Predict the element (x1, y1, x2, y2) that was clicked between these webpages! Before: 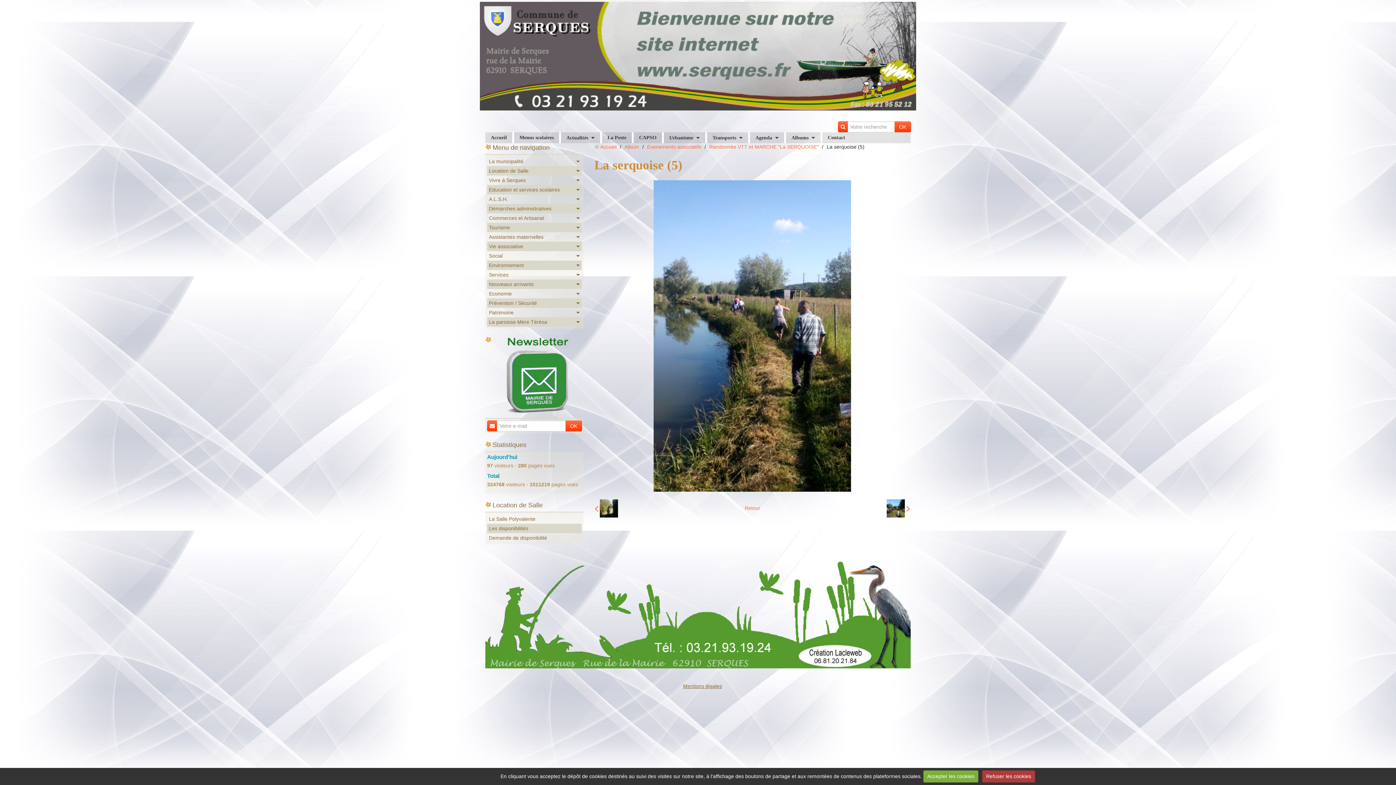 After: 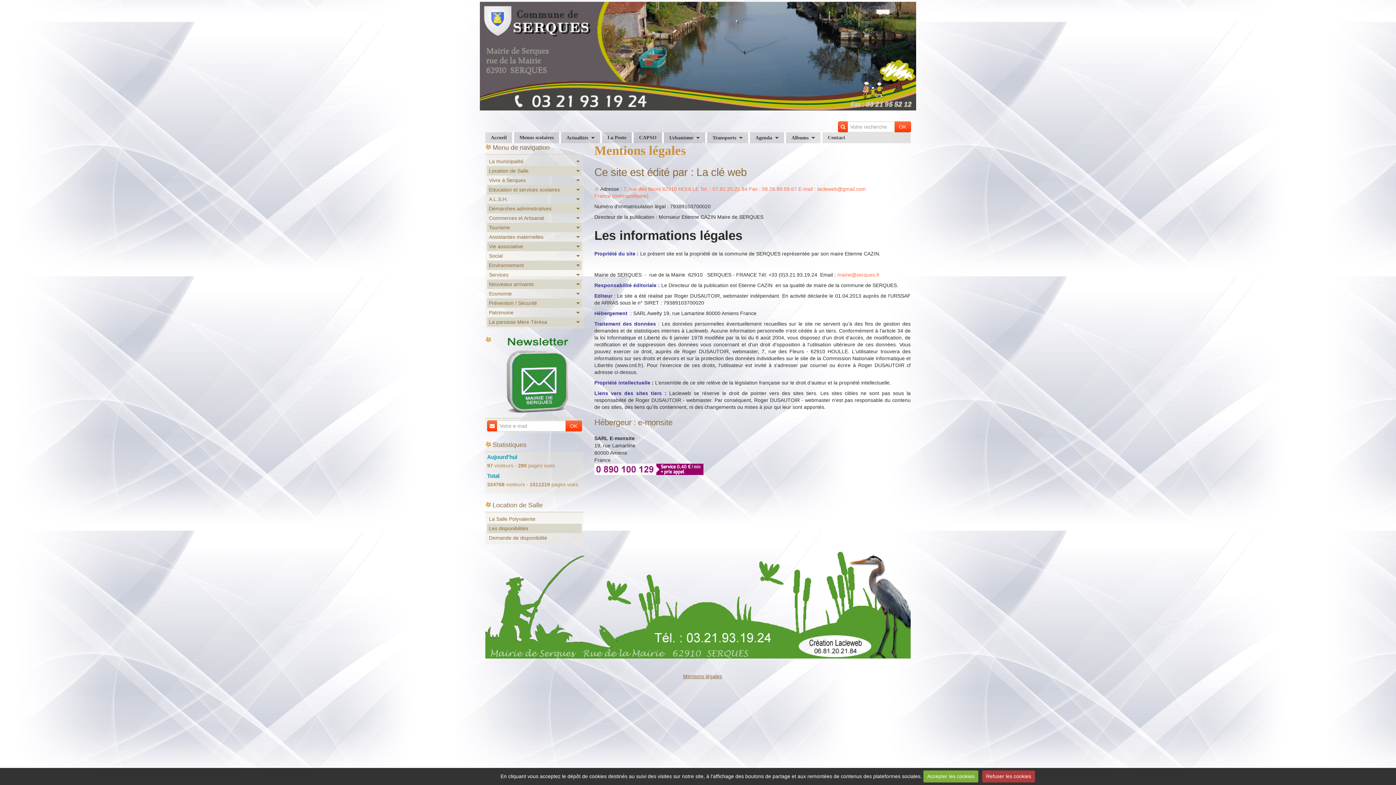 Action: label: Mentions légales bbox: (683, 683, 722, 689)